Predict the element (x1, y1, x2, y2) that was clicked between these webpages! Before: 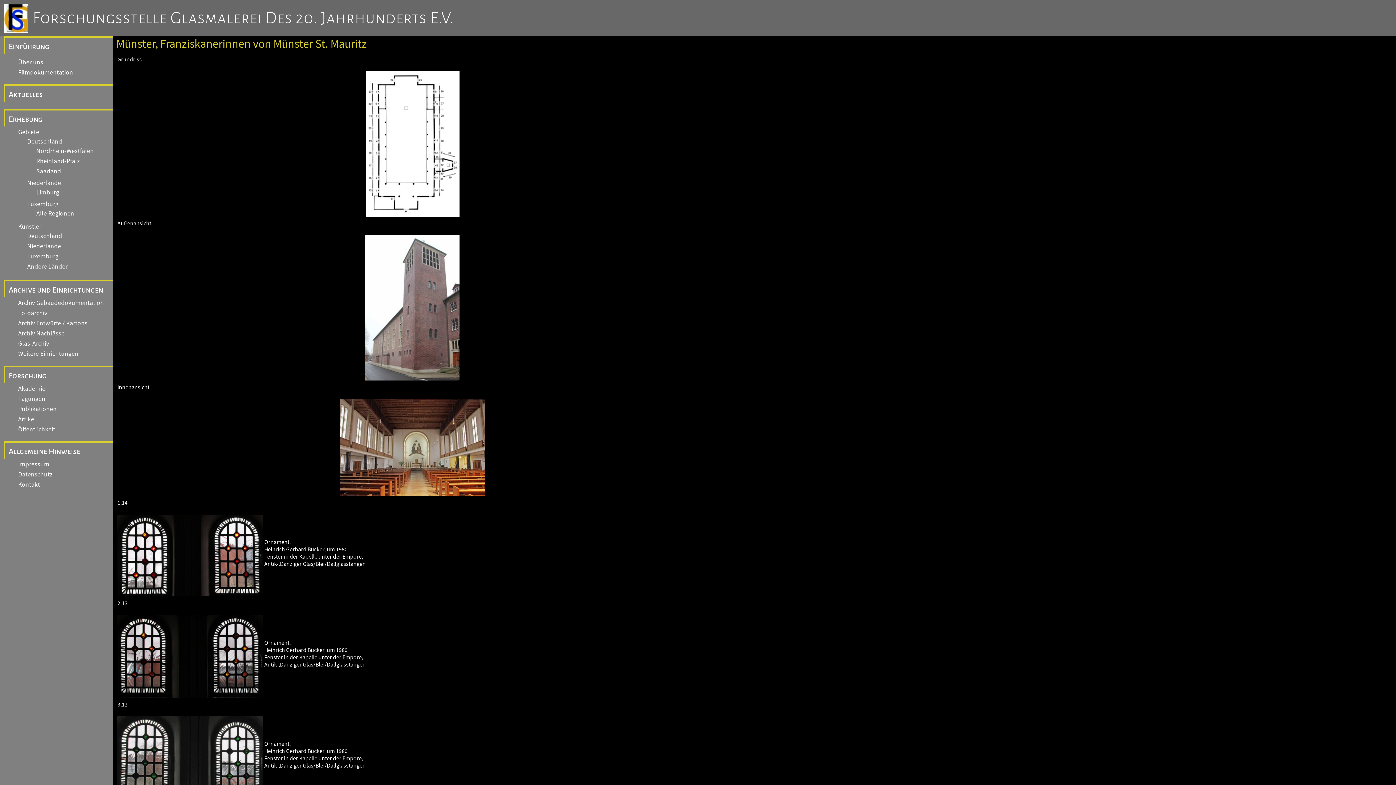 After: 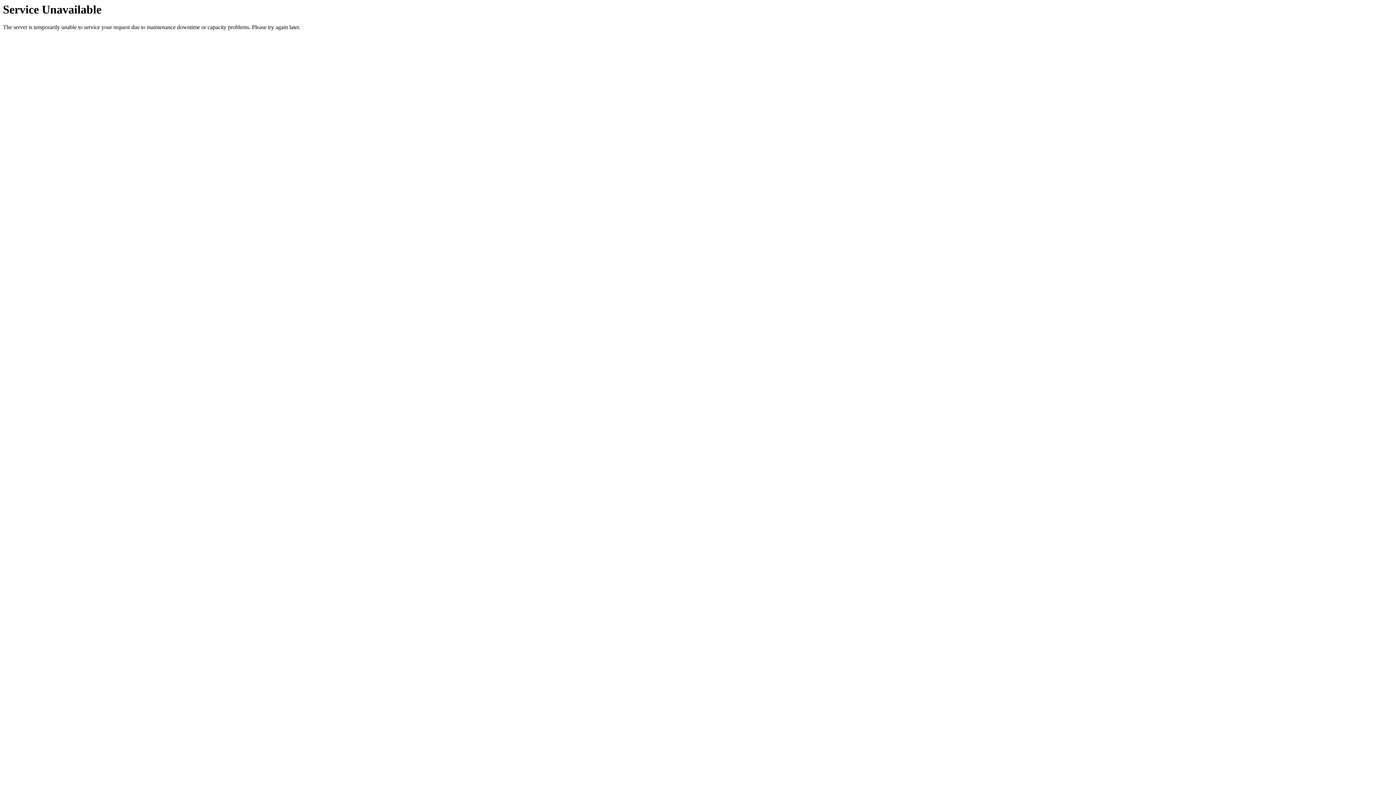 Action: bbox: (8, 115, 42, 123) label: Erhebung